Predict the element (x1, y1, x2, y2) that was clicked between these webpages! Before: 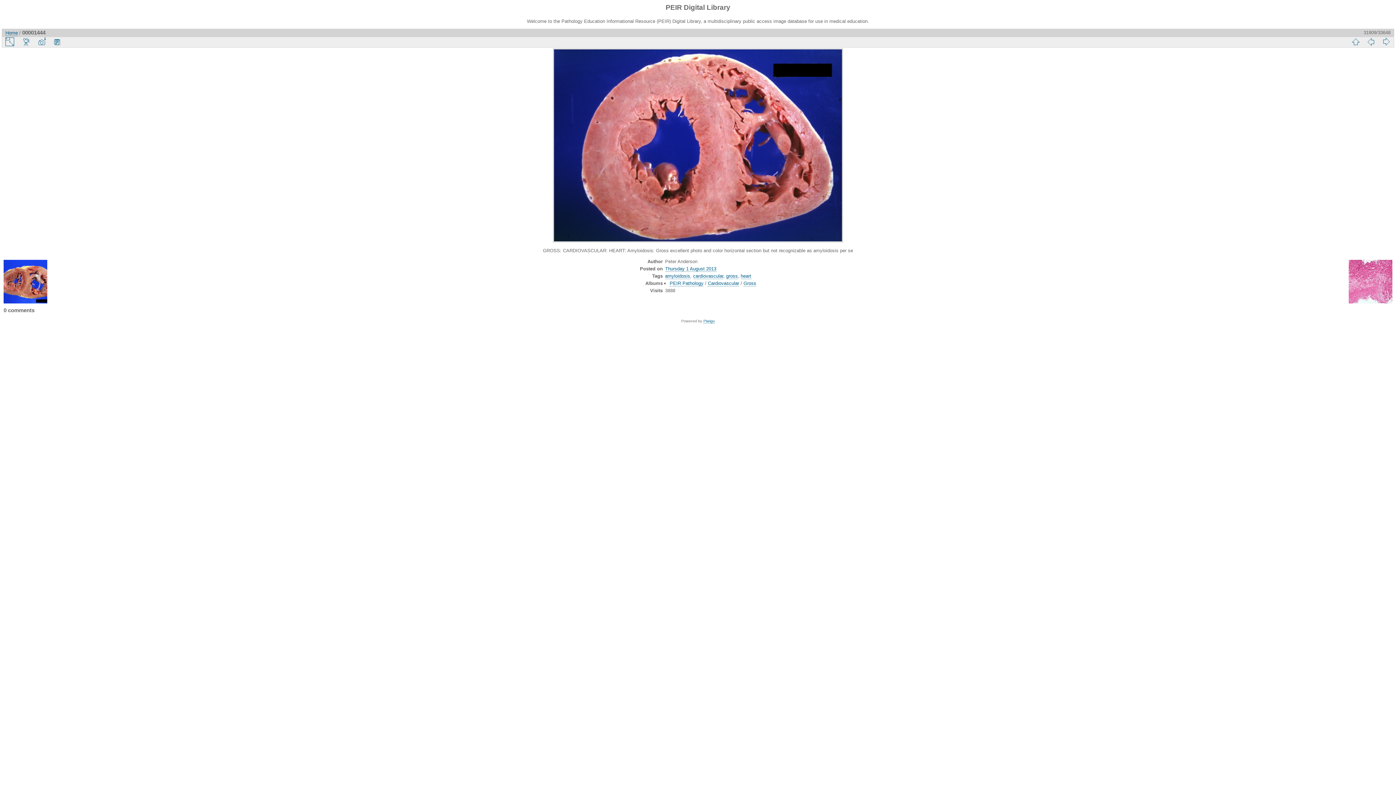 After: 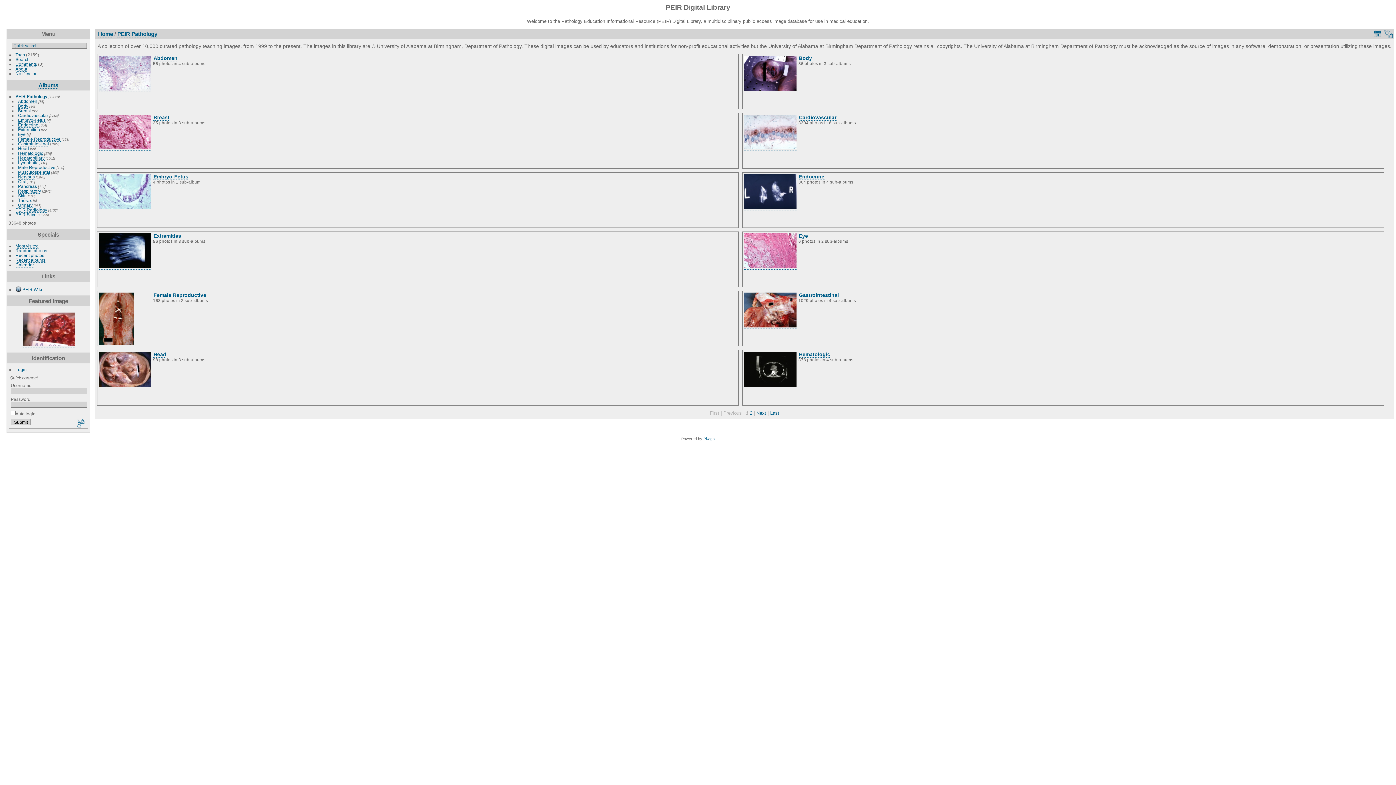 Action: label: PEIR Pathology bbox: (669, 280, 703, 286)